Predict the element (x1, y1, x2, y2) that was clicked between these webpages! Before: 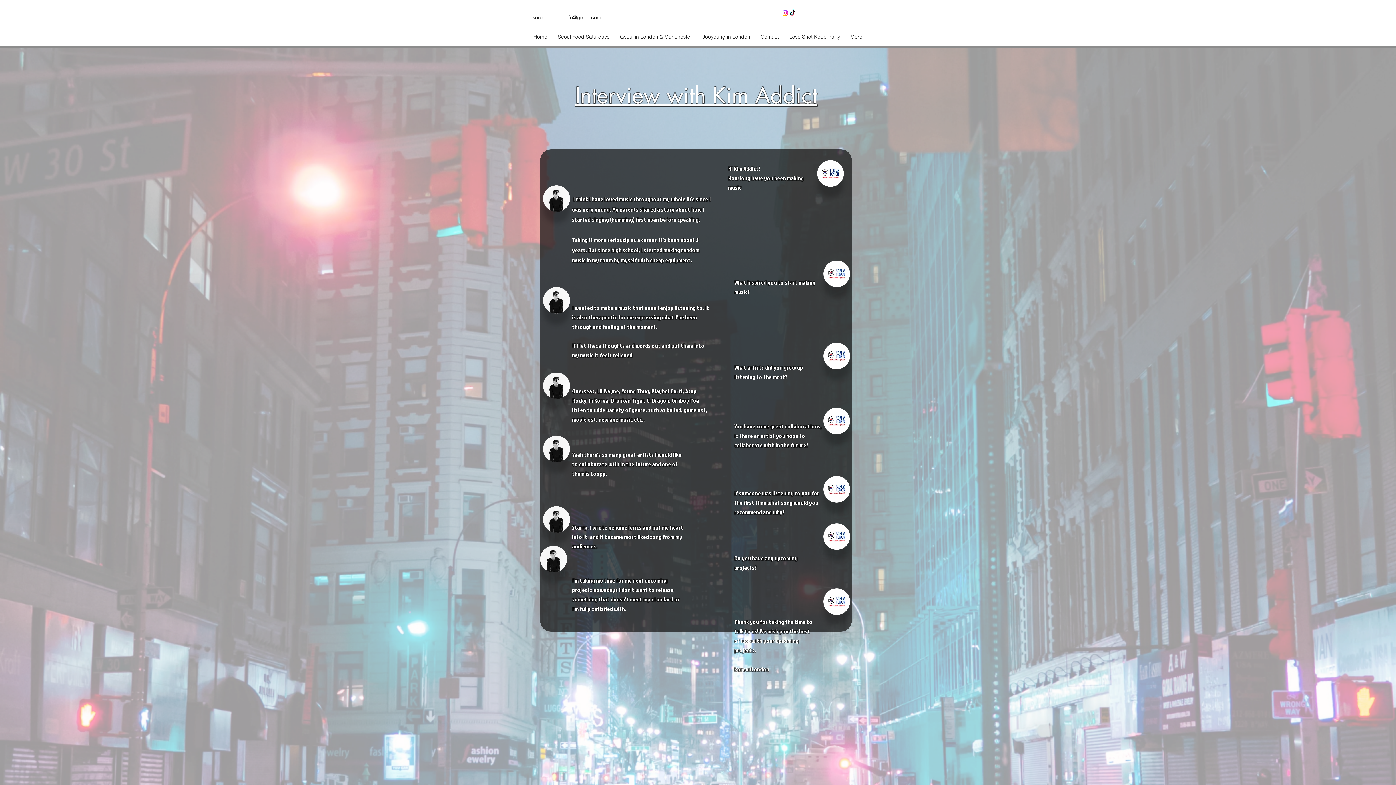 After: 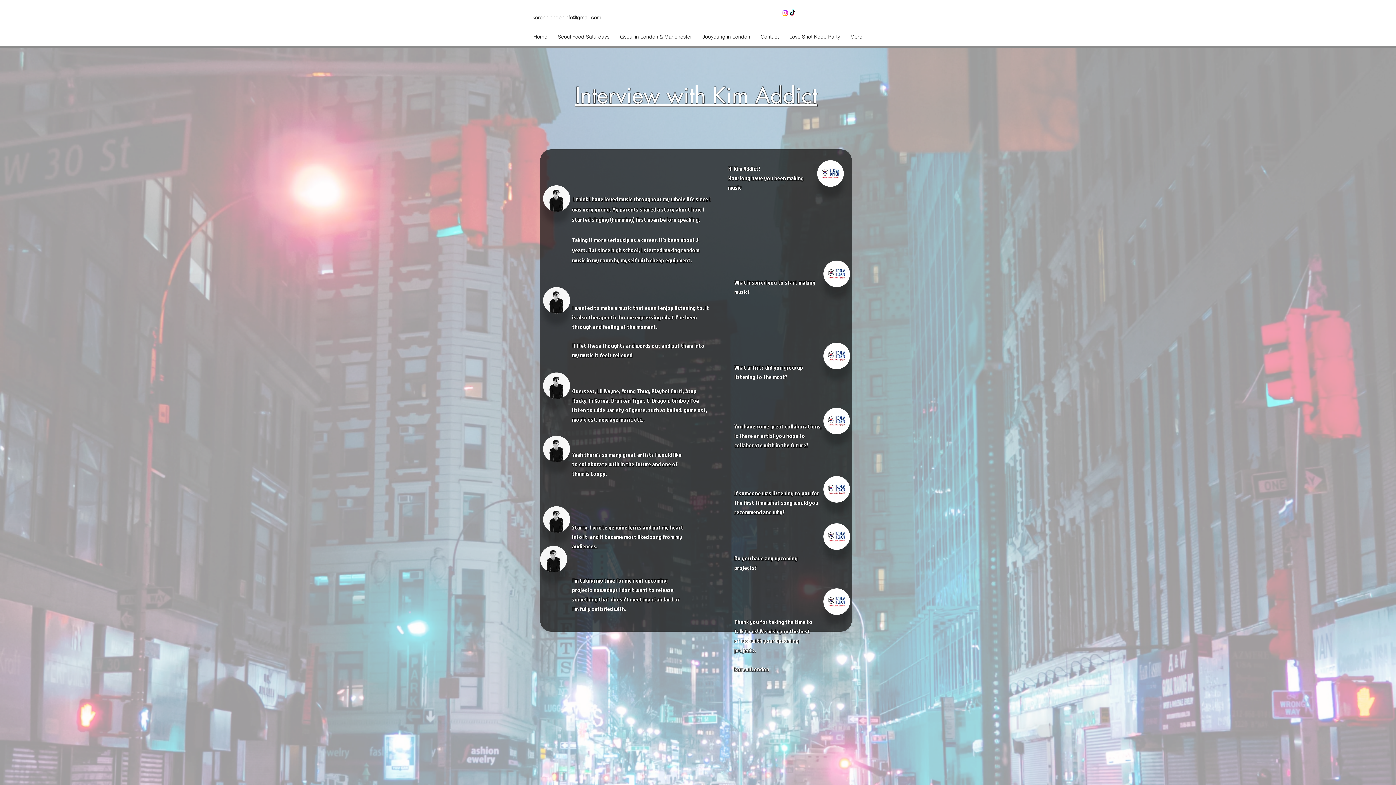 Action: bbox: (532, 14, 601, 20) label: koreanlondoninfo@gmail.com